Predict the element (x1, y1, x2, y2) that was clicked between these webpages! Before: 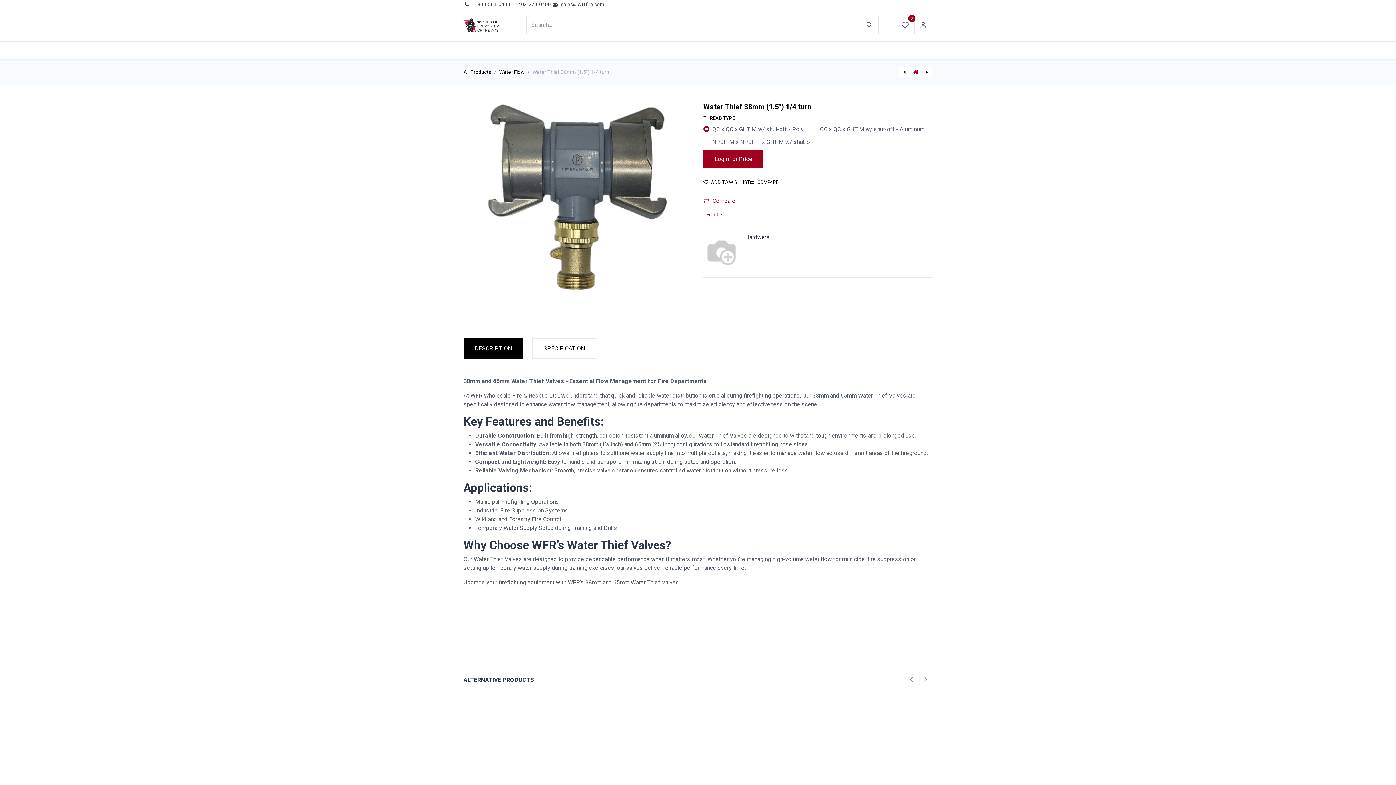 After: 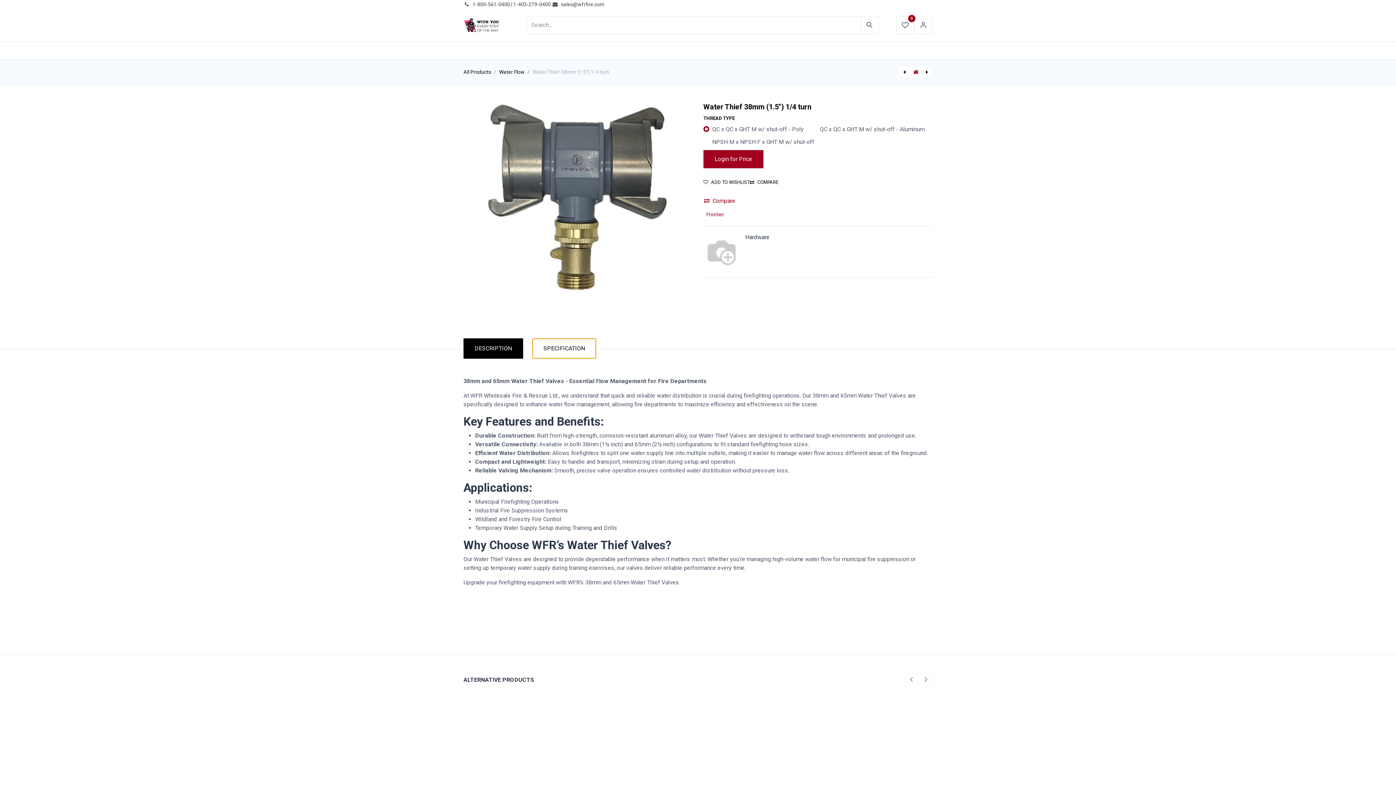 Action: label: SPECIFICATION bbox: (532, 338, 596, 358)